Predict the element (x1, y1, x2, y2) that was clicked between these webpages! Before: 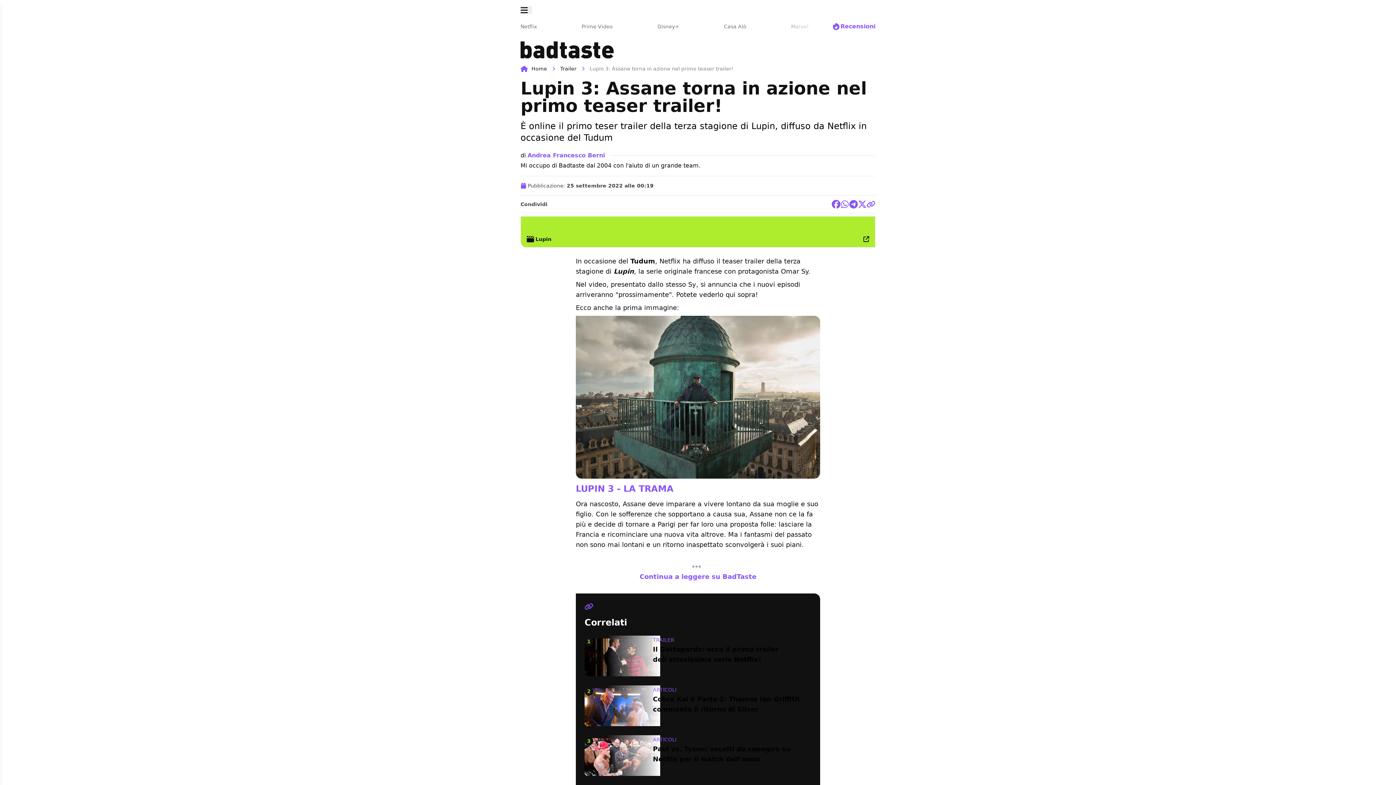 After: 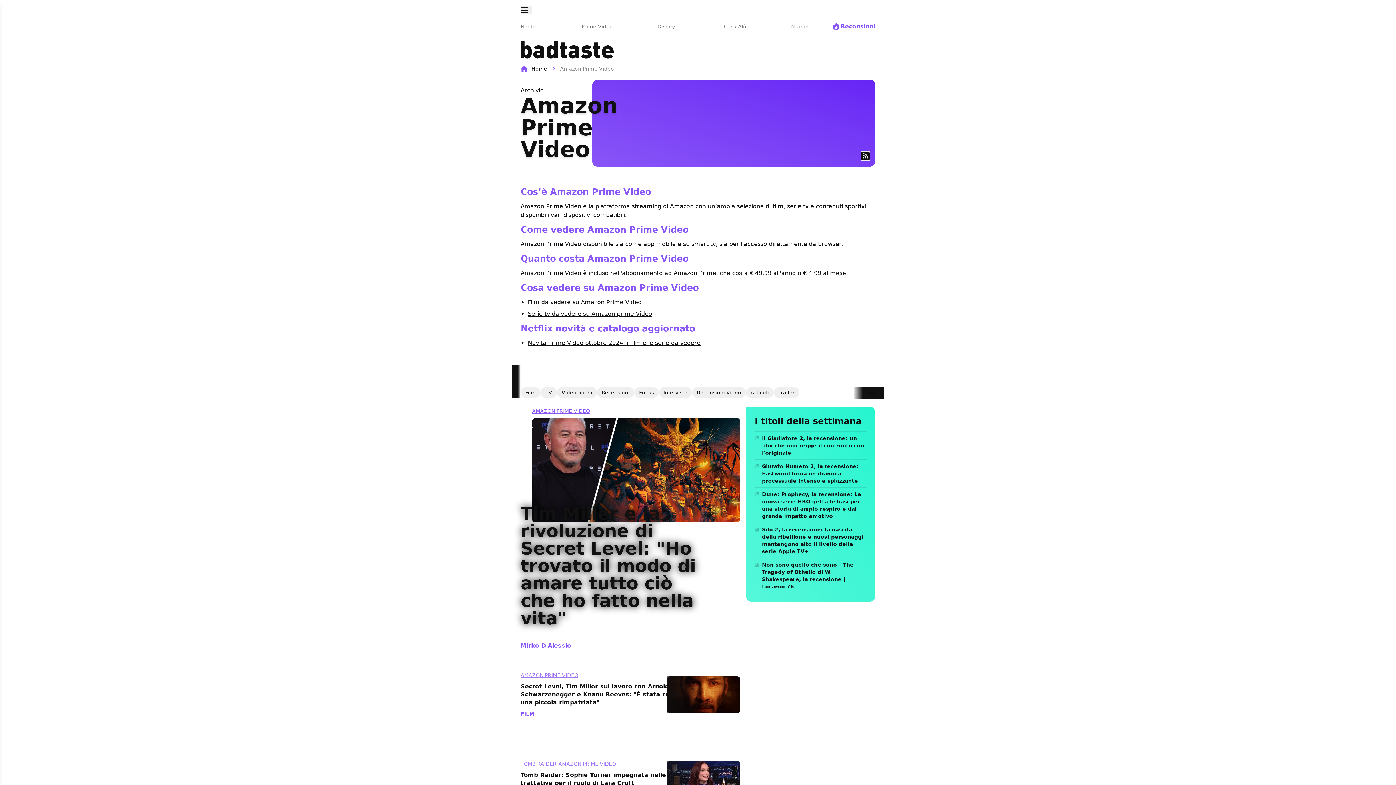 Action: bbox: (581, 21, 618, 31) label: Prime Video